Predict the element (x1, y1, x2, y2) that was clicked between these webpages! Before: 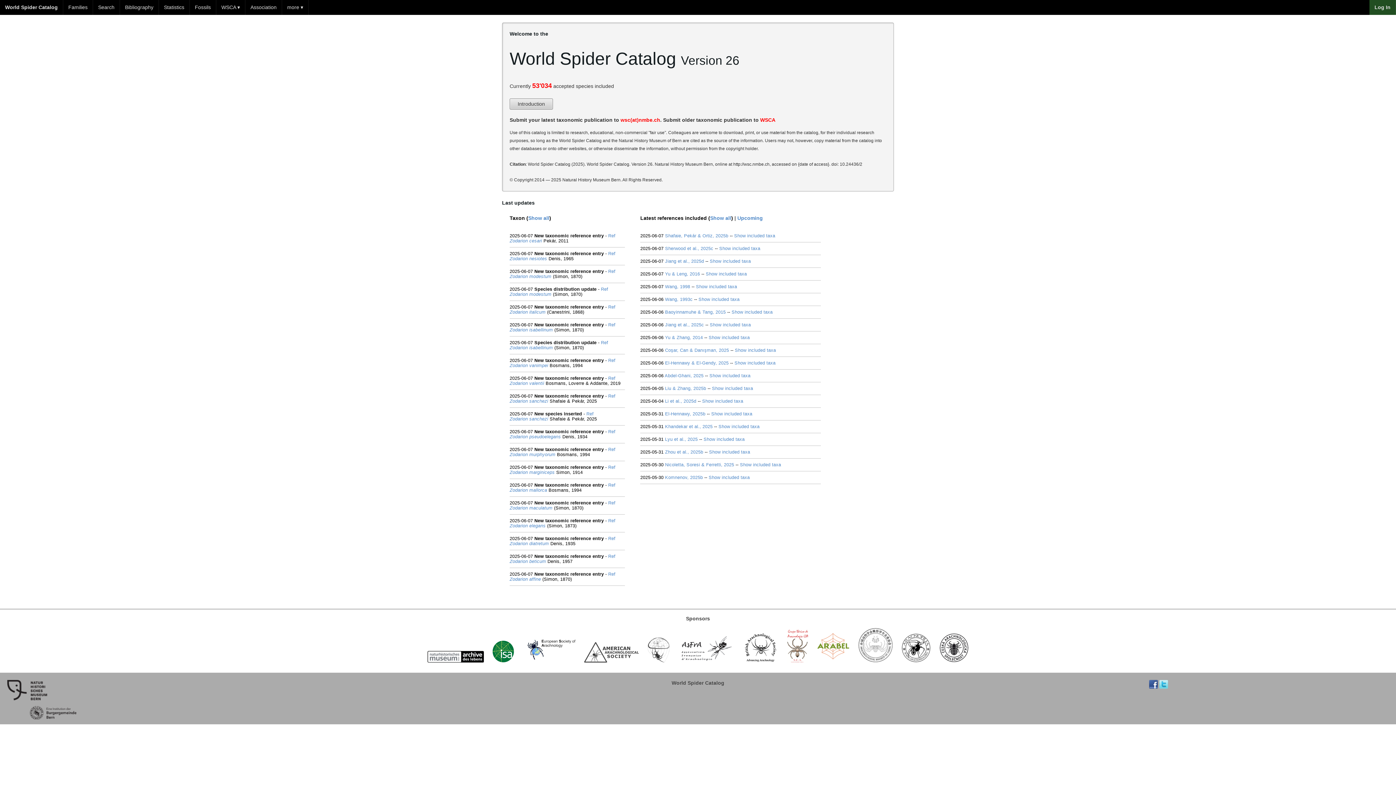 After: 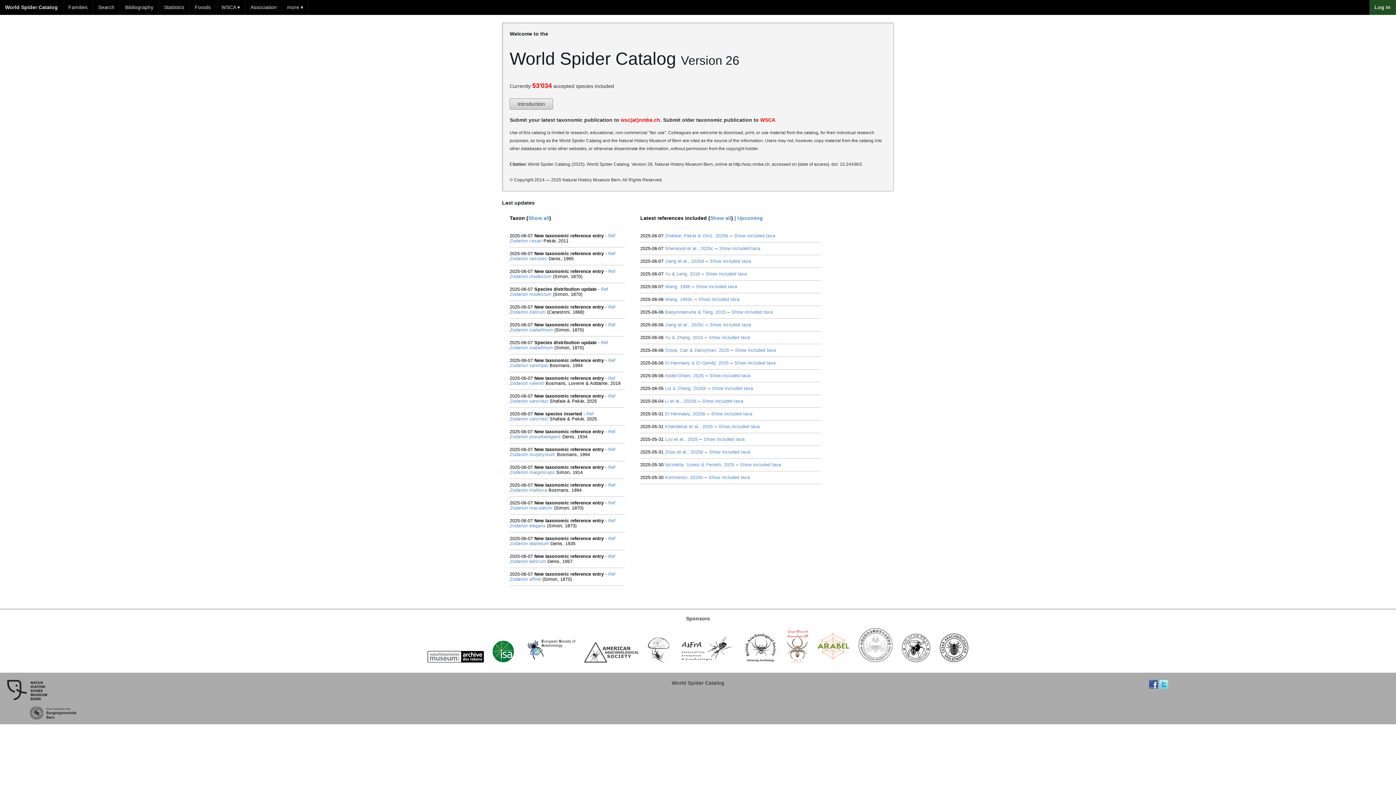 Action: bbox: (739, 661, 781, 667)